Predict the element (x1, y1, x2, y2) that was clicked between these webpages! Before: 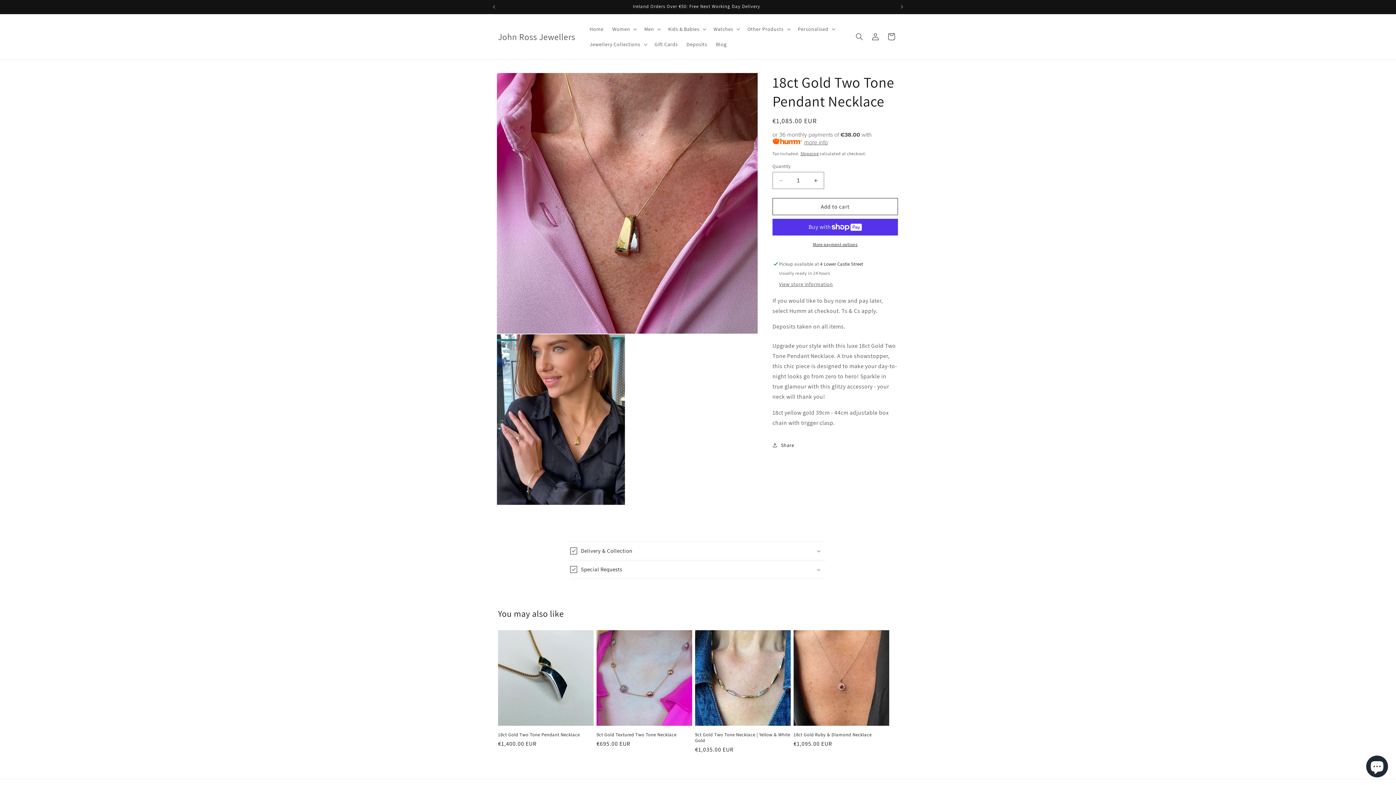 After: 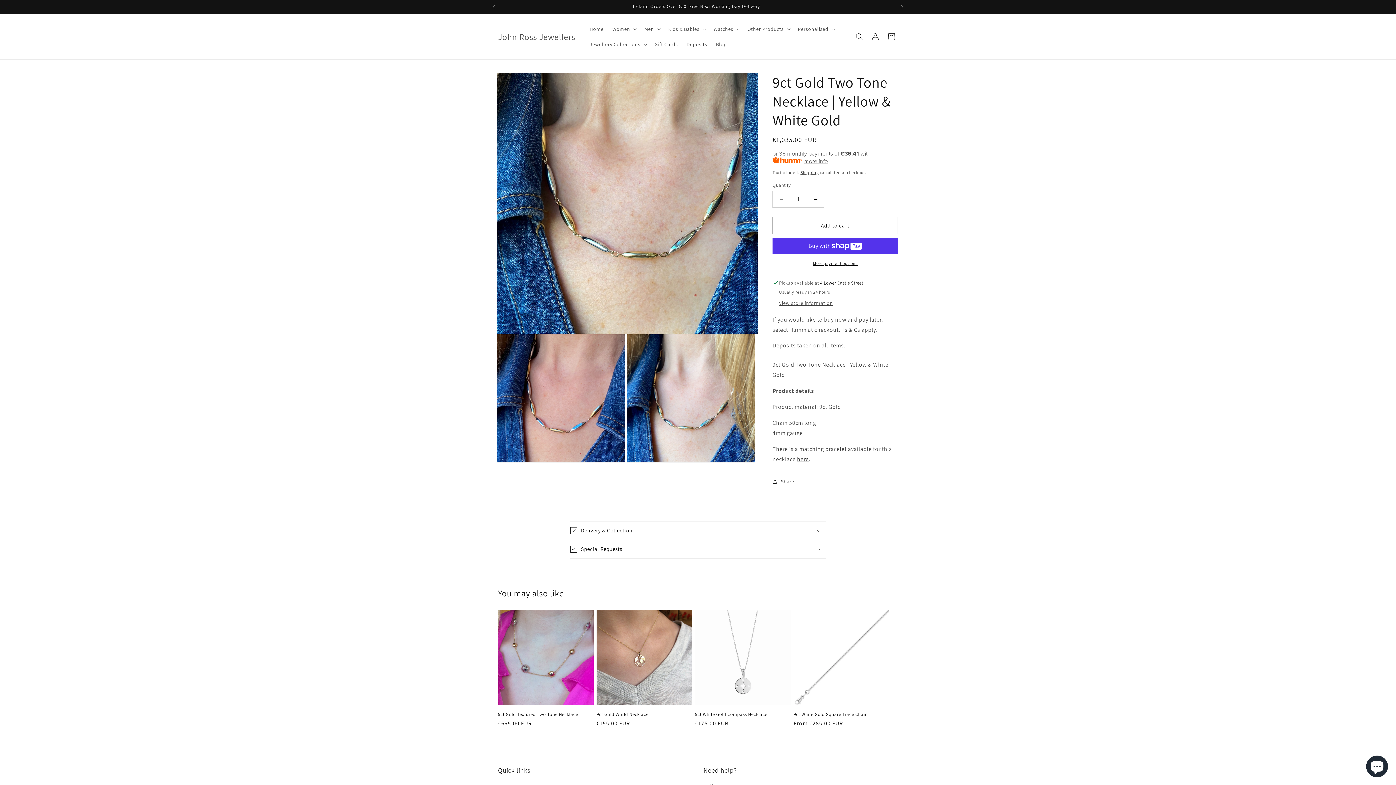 Action: label: 9ct Gold Two Tone Necklace | Yellow & White Gold bbox: (695, 732, 790, 743)